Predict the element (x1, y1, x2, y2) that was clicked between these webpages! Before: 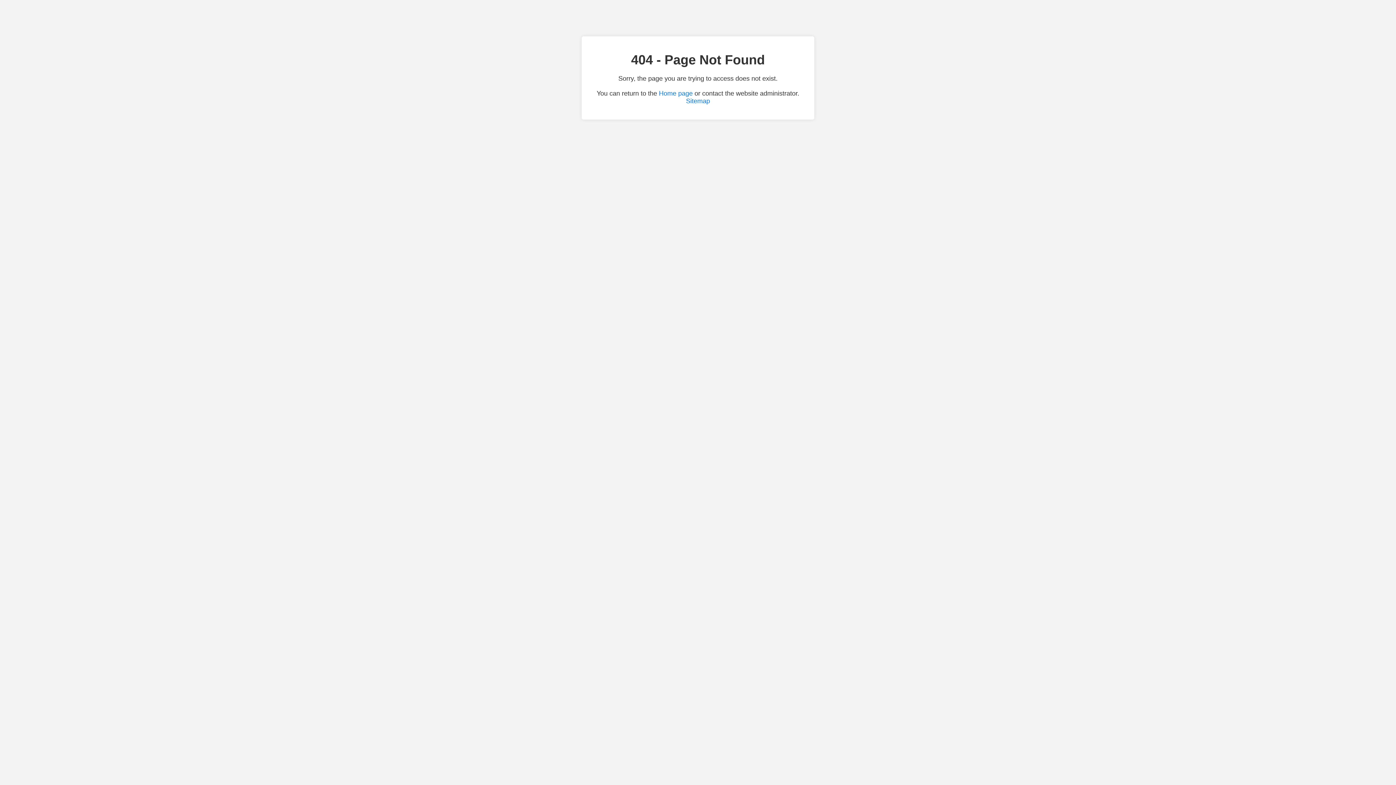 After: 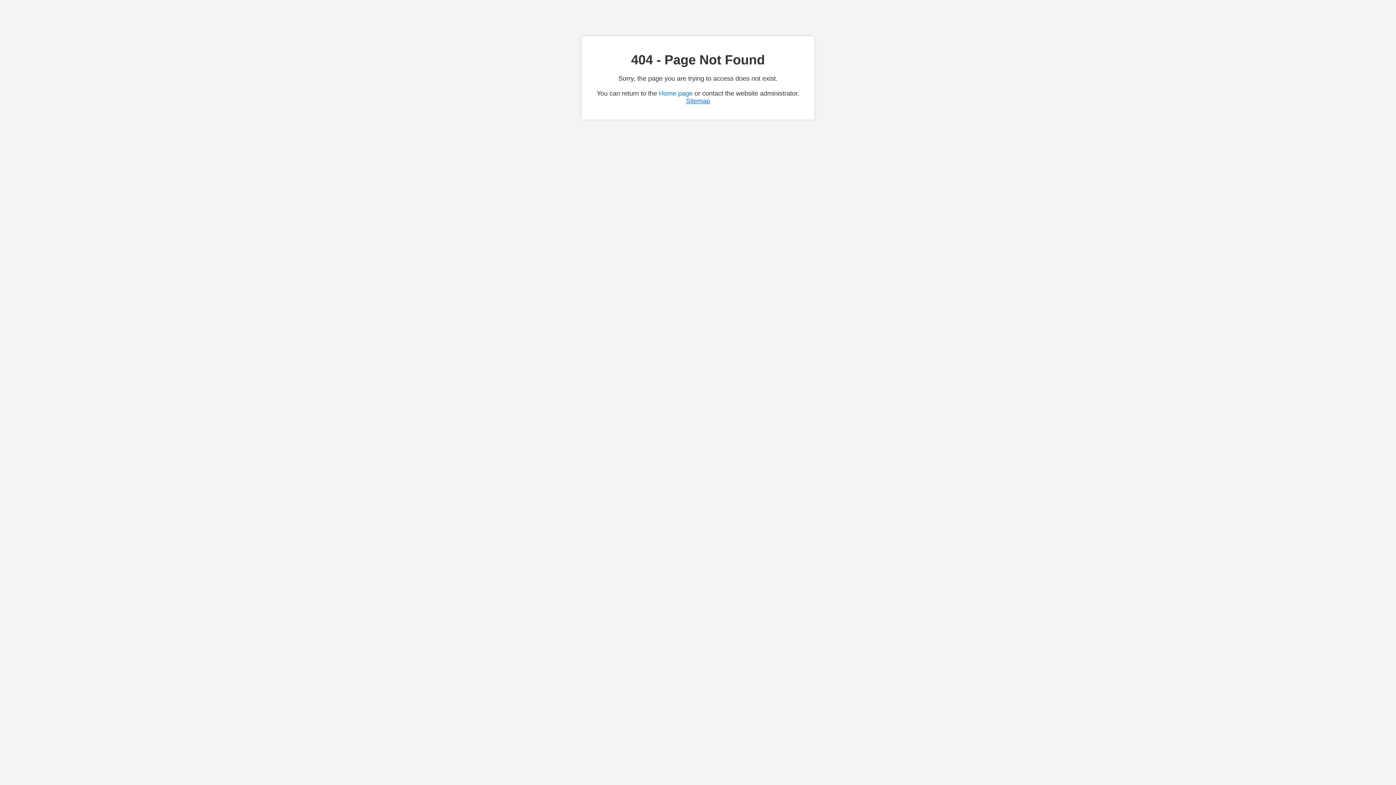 Action: bbox: (686, 97, 710, 104) label: Sitemap